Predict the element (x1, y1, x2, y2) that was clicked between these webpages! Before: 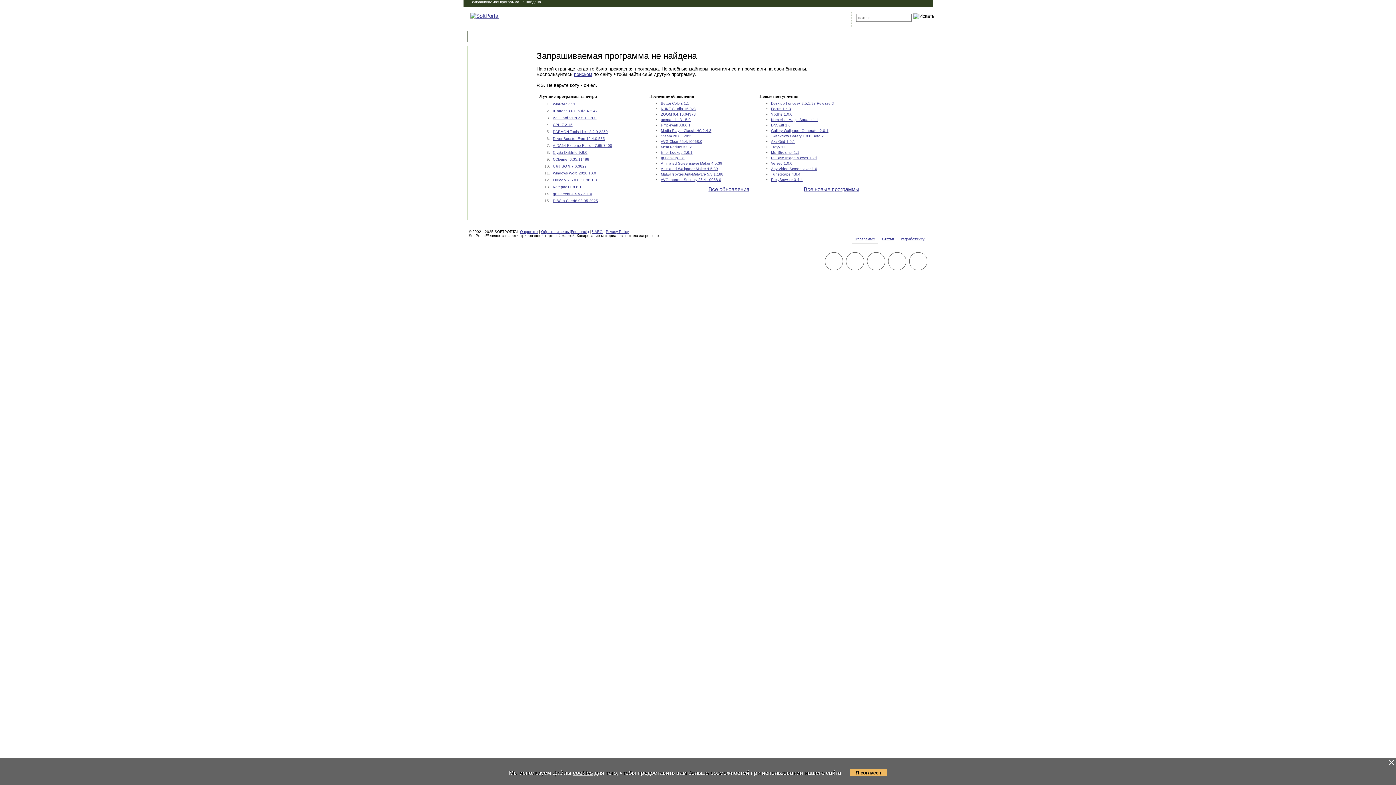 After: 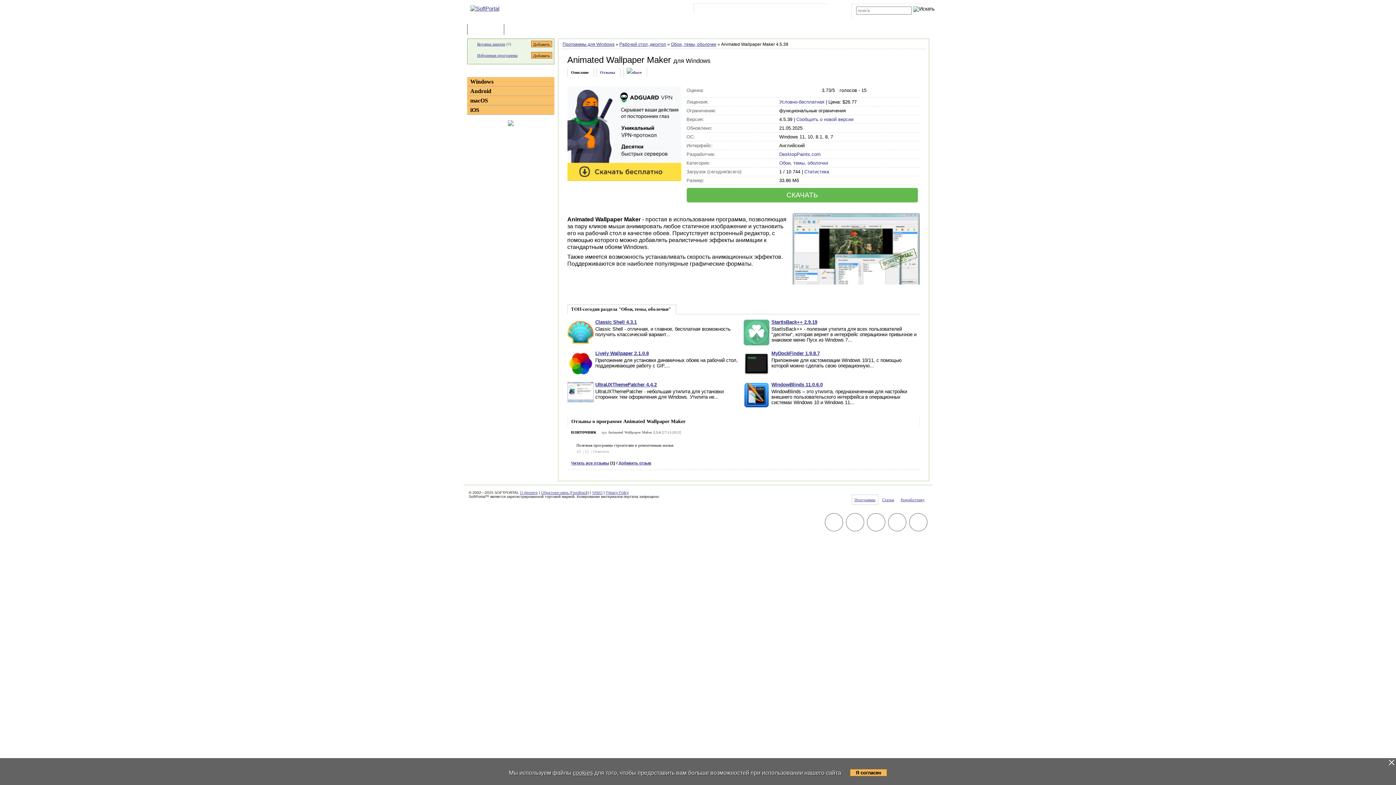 Action: label: Animated Wallpaper Maker 4.5.39 bbox: (661, 166, 718, 170)